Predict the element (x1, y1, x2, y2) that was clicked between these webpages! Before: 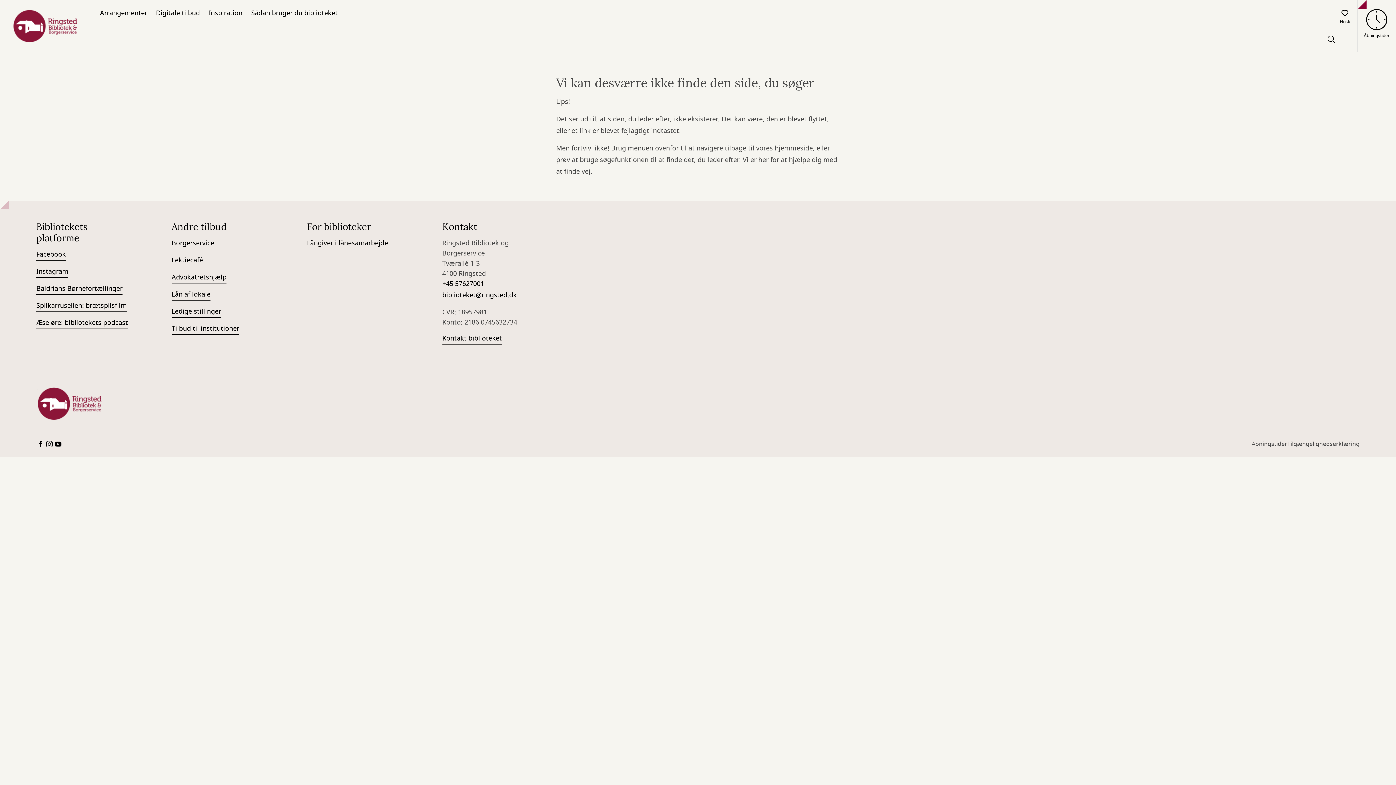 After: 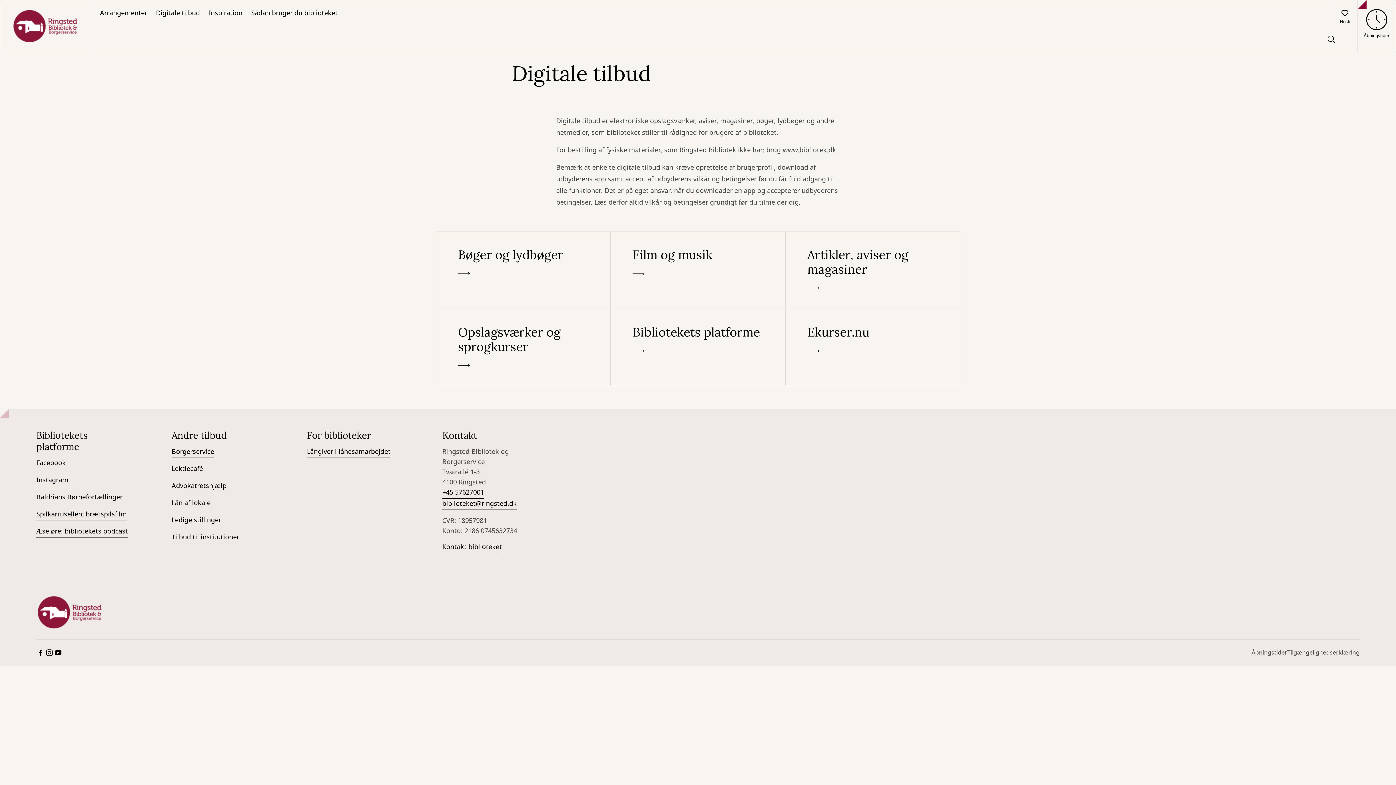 Action: bbox: (151, 0, 204, 25) label: Digitale tilbud